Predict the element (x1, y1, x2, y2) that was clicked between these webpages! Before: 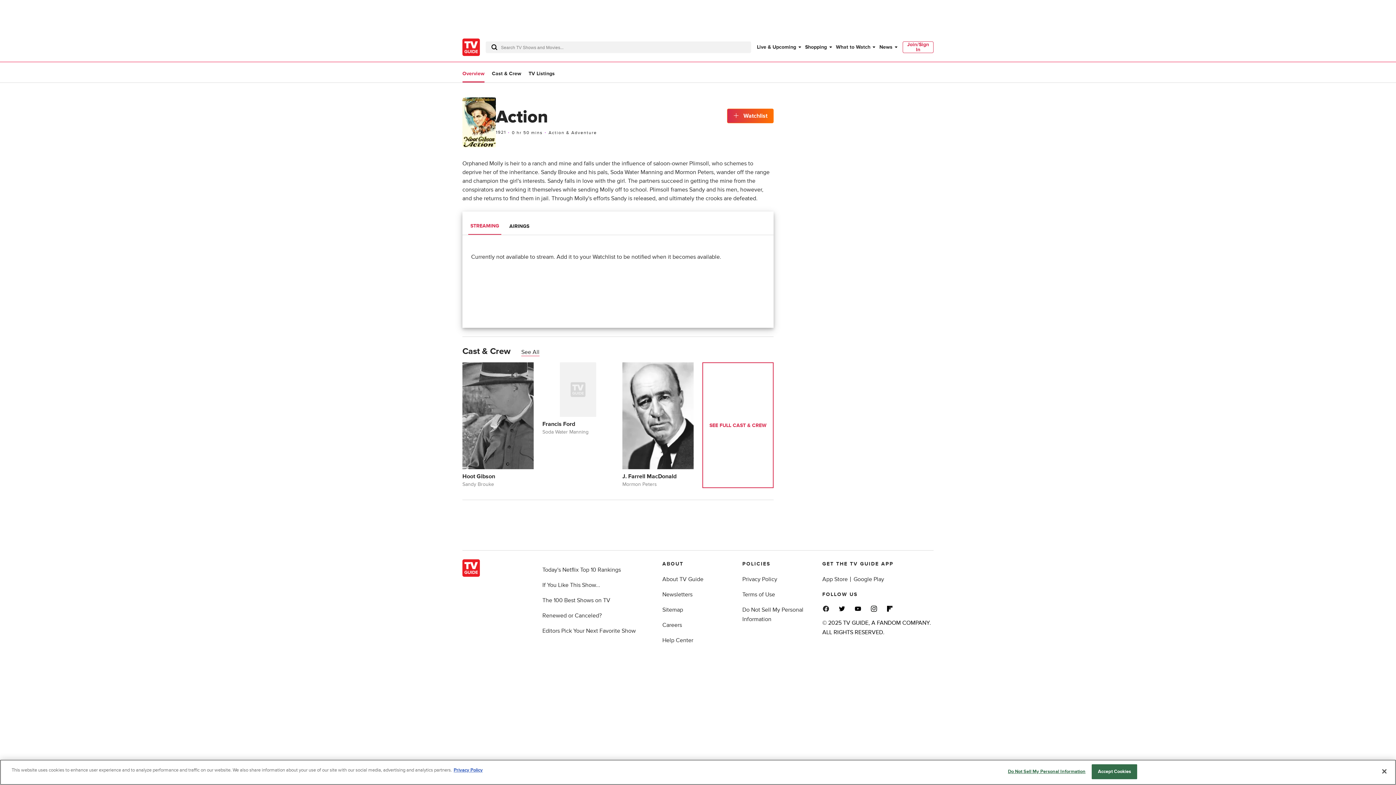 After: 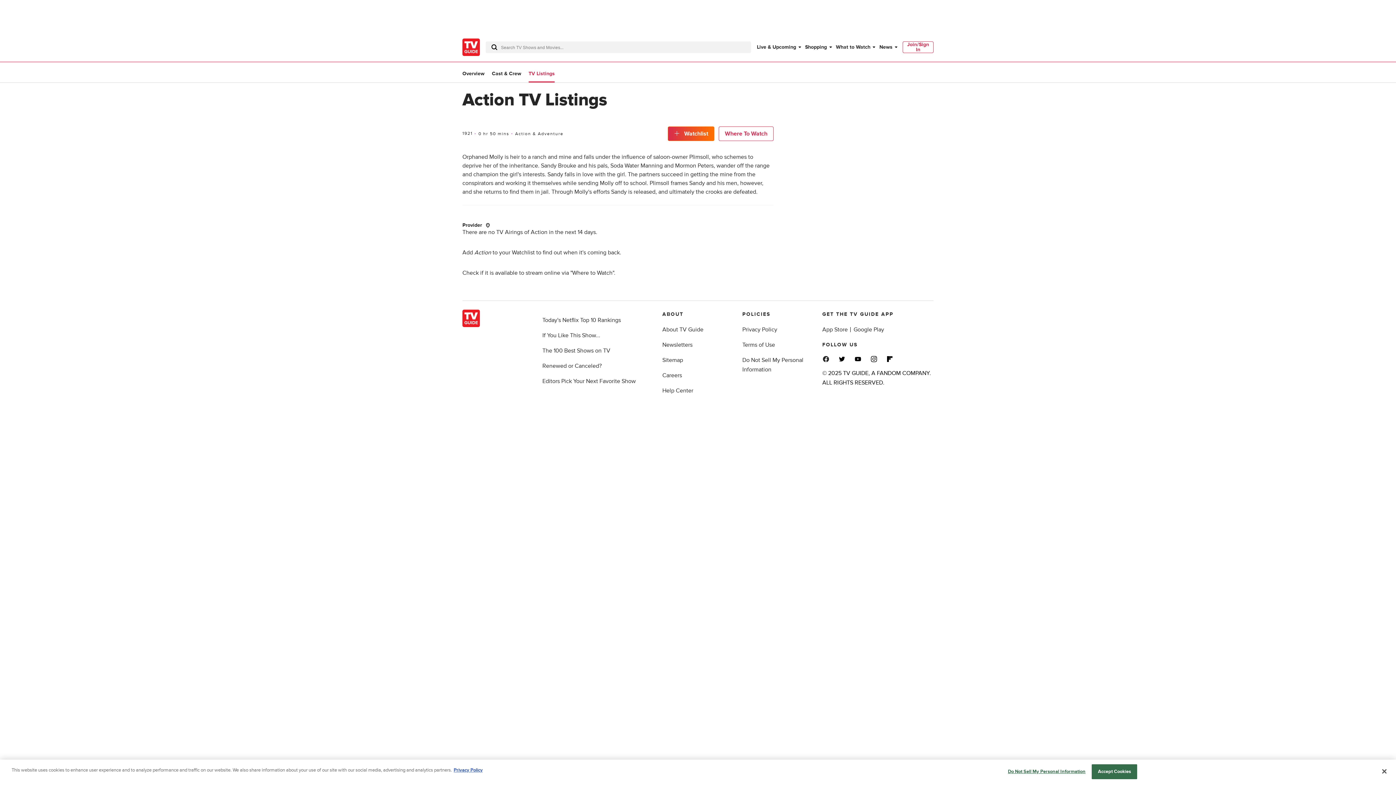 Action: bbox: (528, 70, 554, 77) label: TV Listings